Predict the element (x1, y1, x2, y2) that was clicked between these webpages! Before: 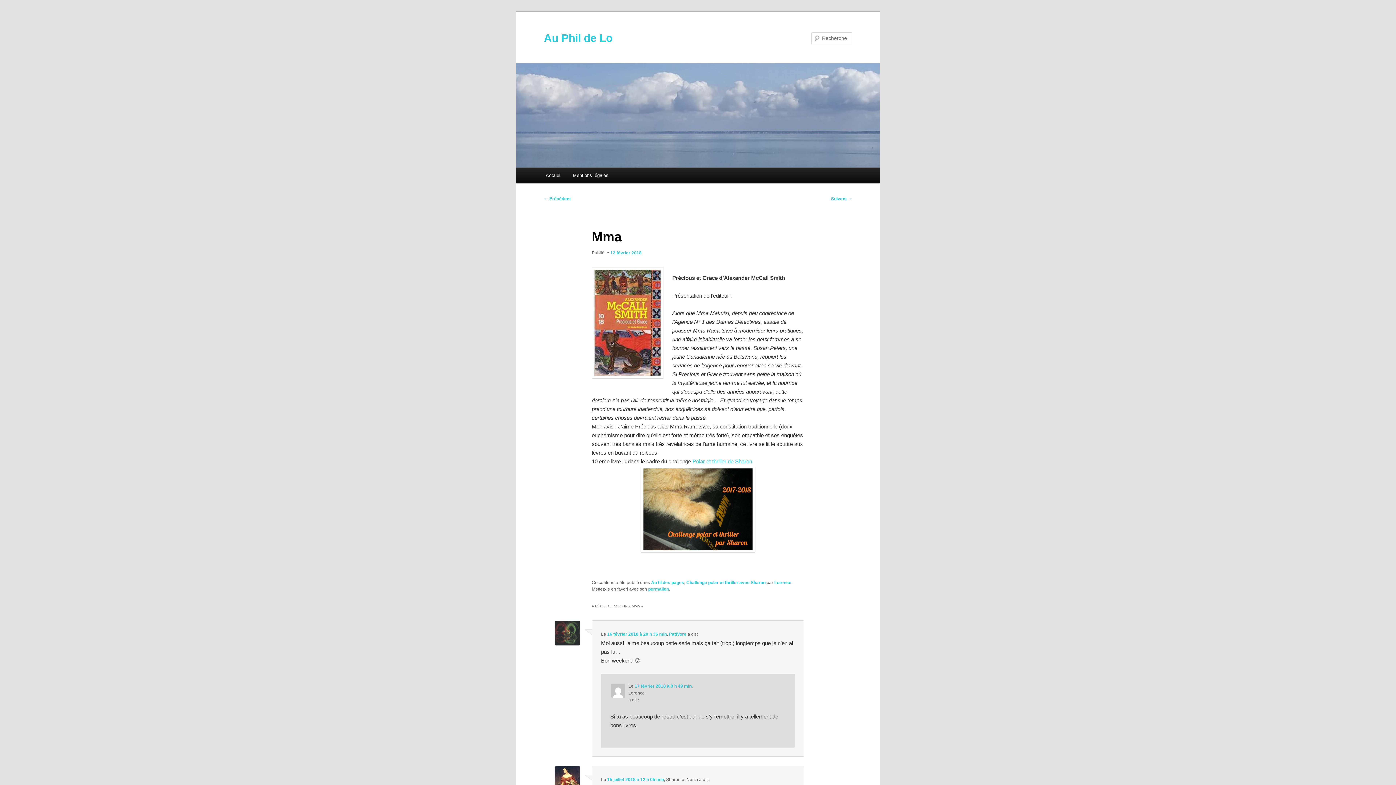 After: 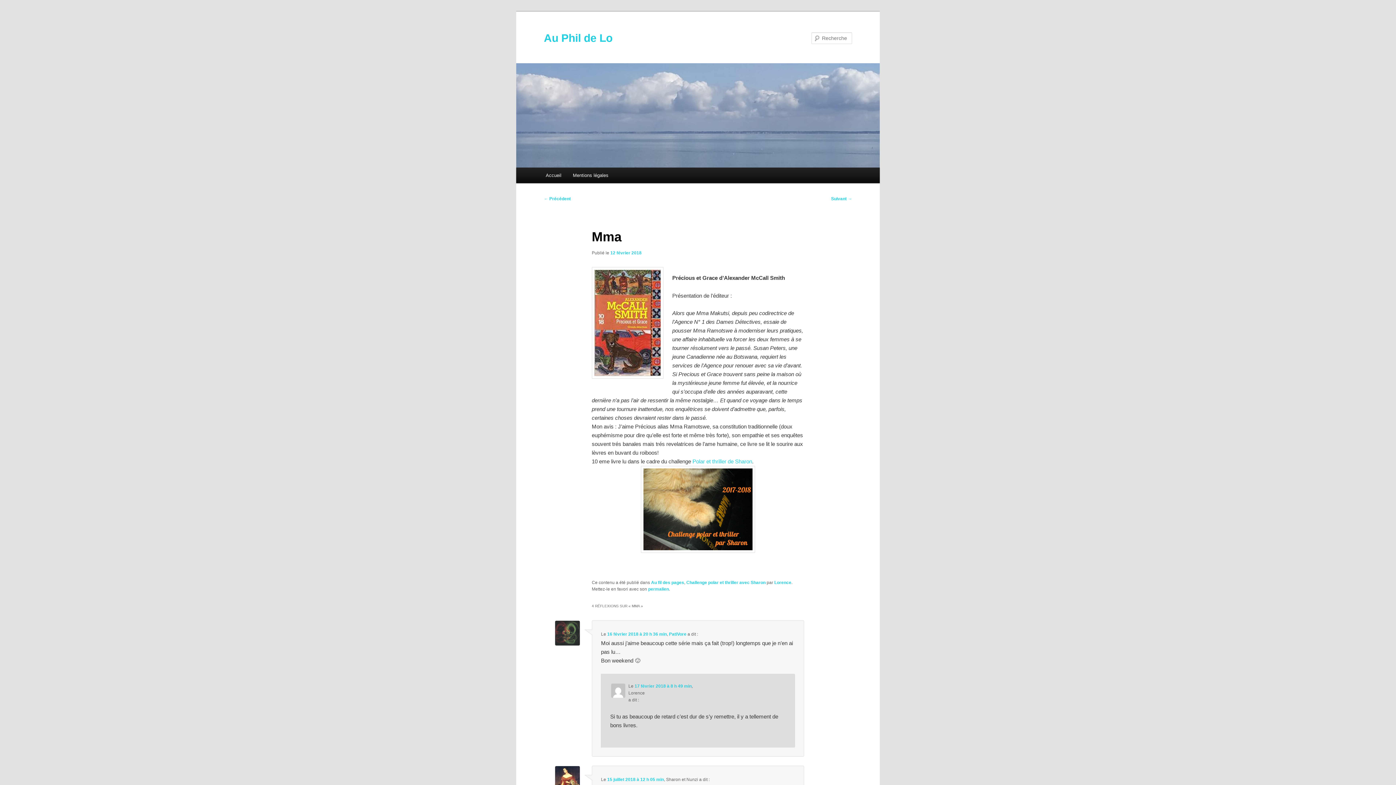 Action: bbox: (648, 586, 669, 592) label: permalien